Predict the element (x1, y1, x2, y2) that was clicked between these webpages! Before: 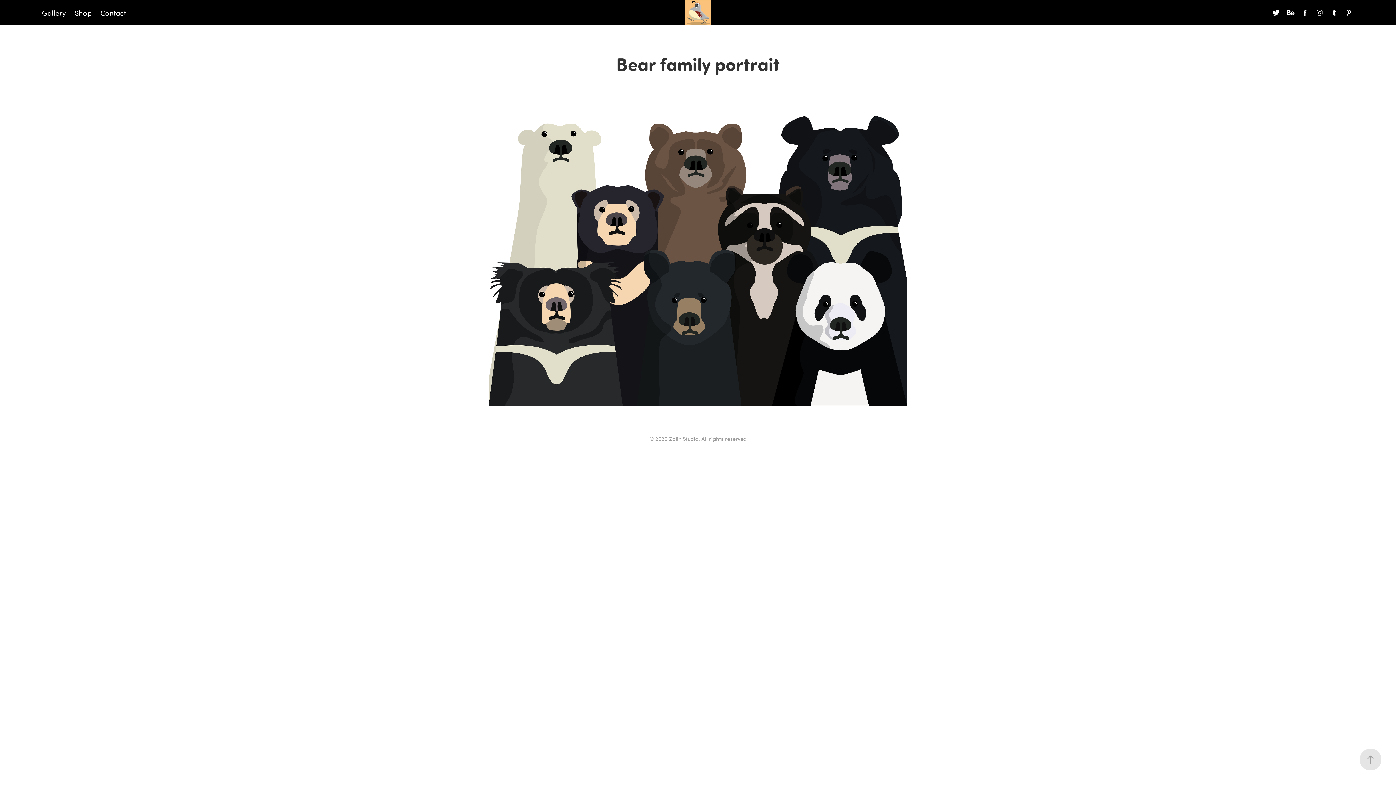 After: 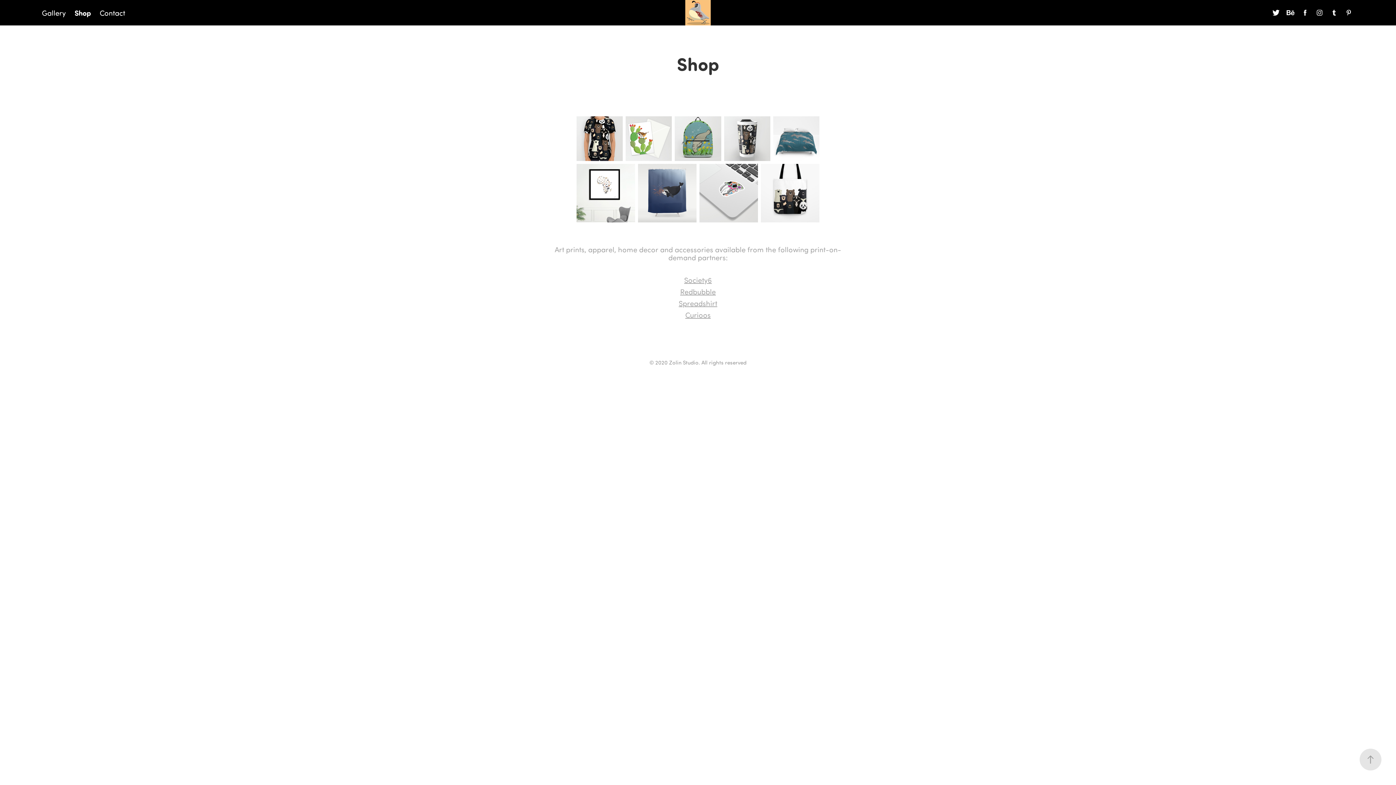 Action: bbox: (74, 8, 91, 17) label: Shop